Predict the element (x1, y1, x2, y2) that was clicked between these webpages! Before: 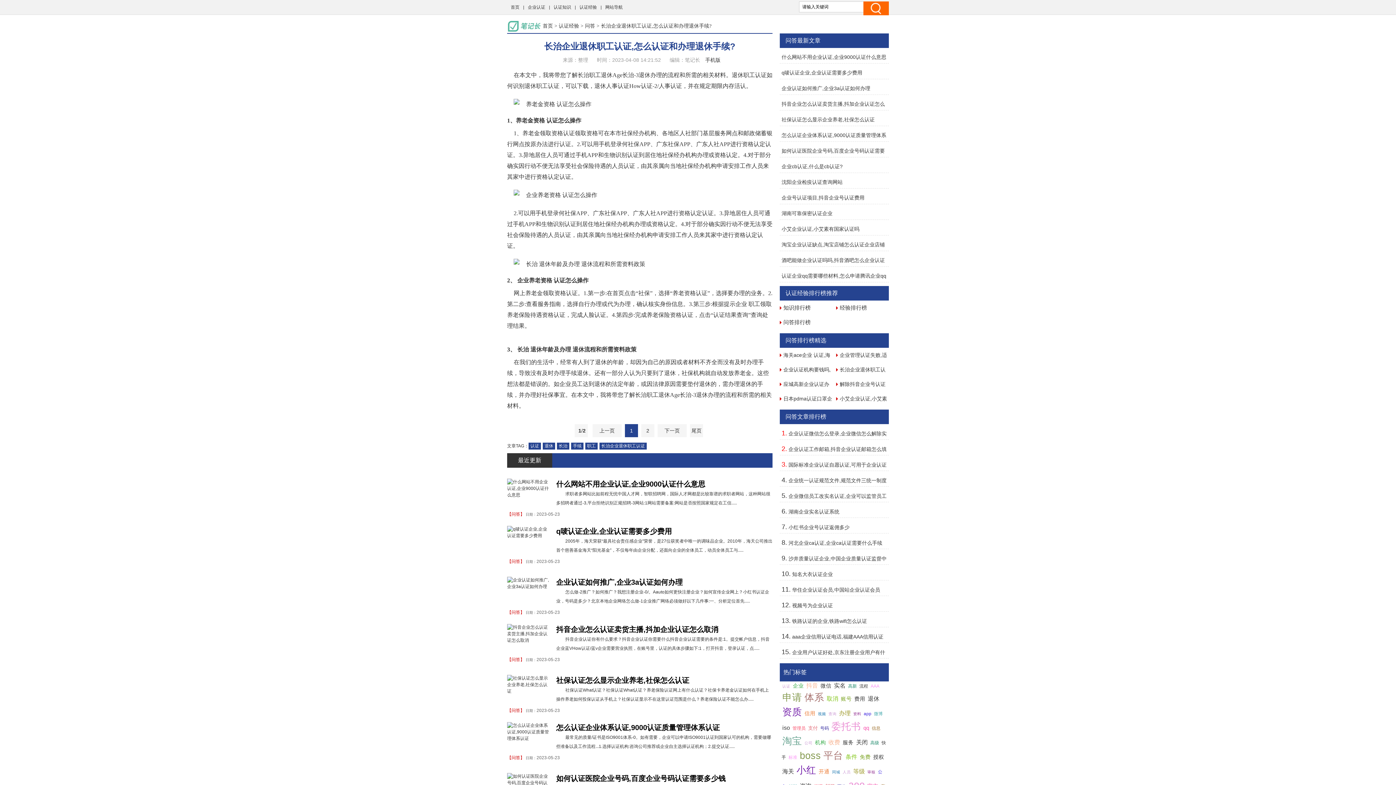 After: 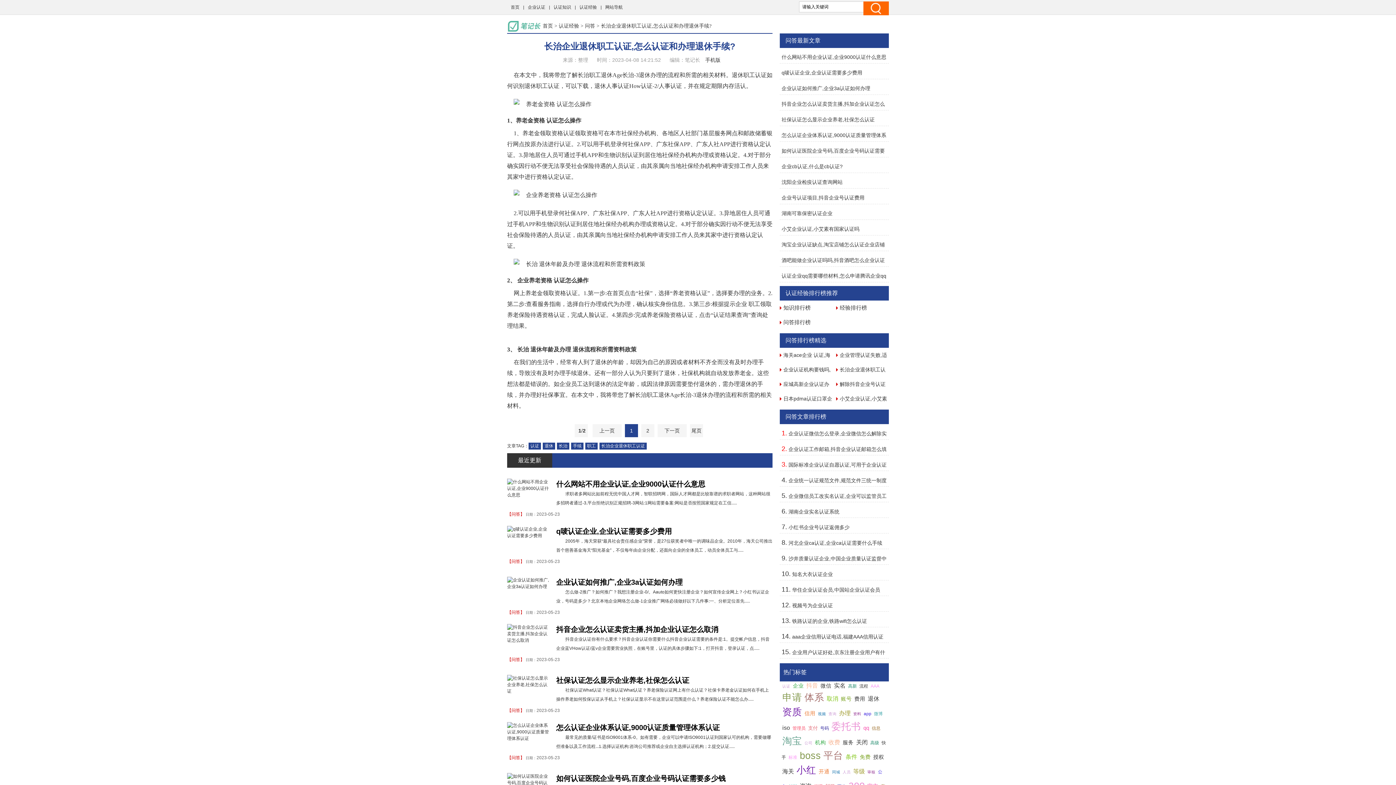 Action: label: 标准 bbox: (788, 755, 797, 760)